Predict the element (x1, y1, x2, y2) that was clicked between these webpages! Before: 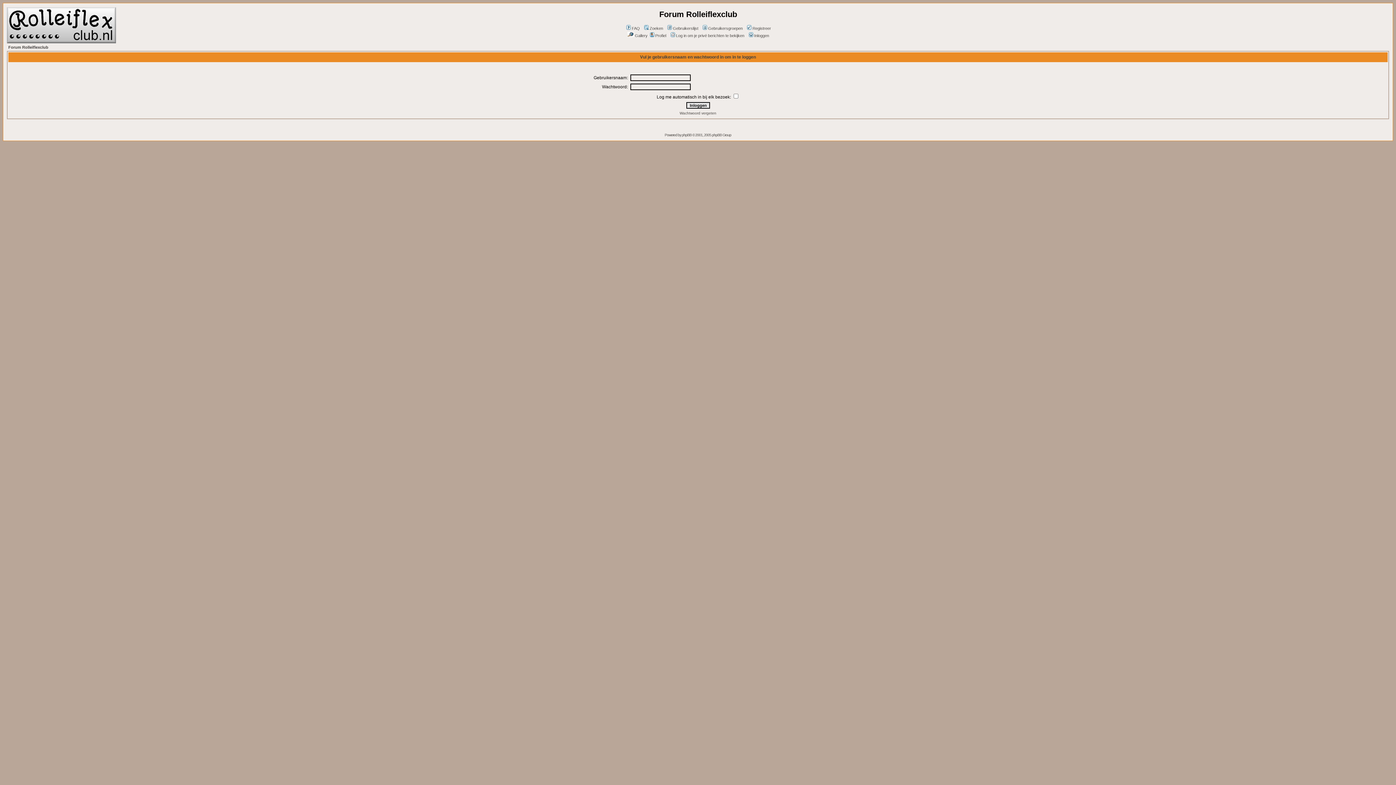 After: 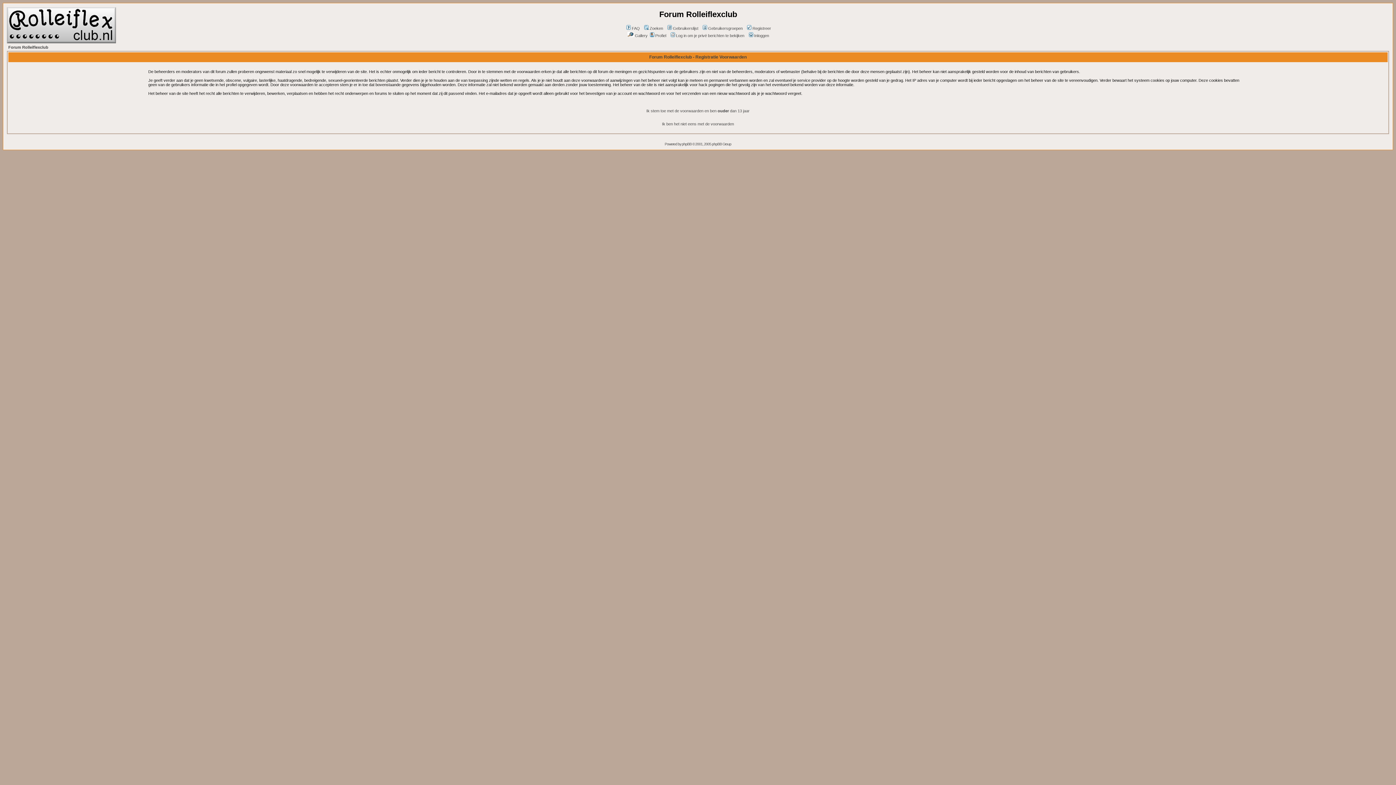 Action: bbox: (746, 26, 771, 30) label: Registreer